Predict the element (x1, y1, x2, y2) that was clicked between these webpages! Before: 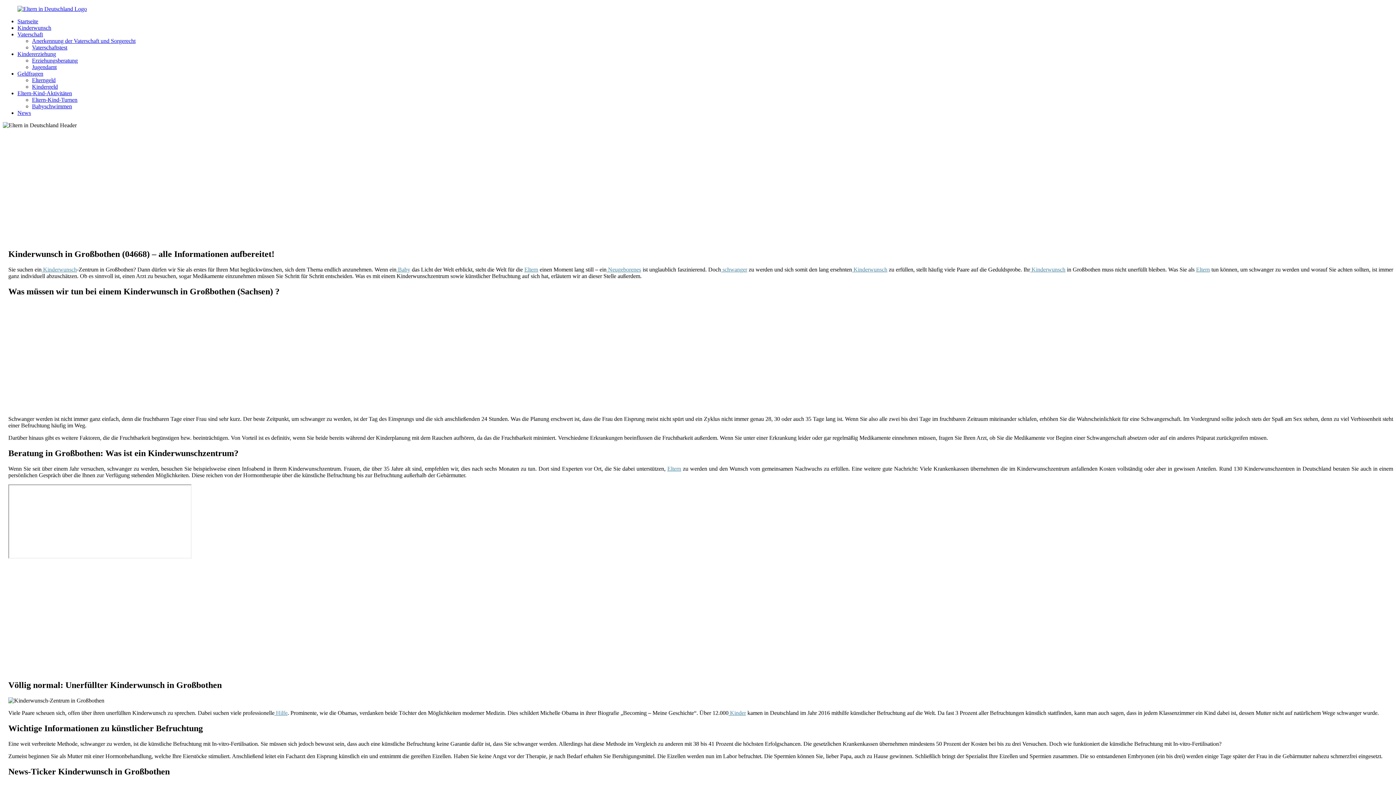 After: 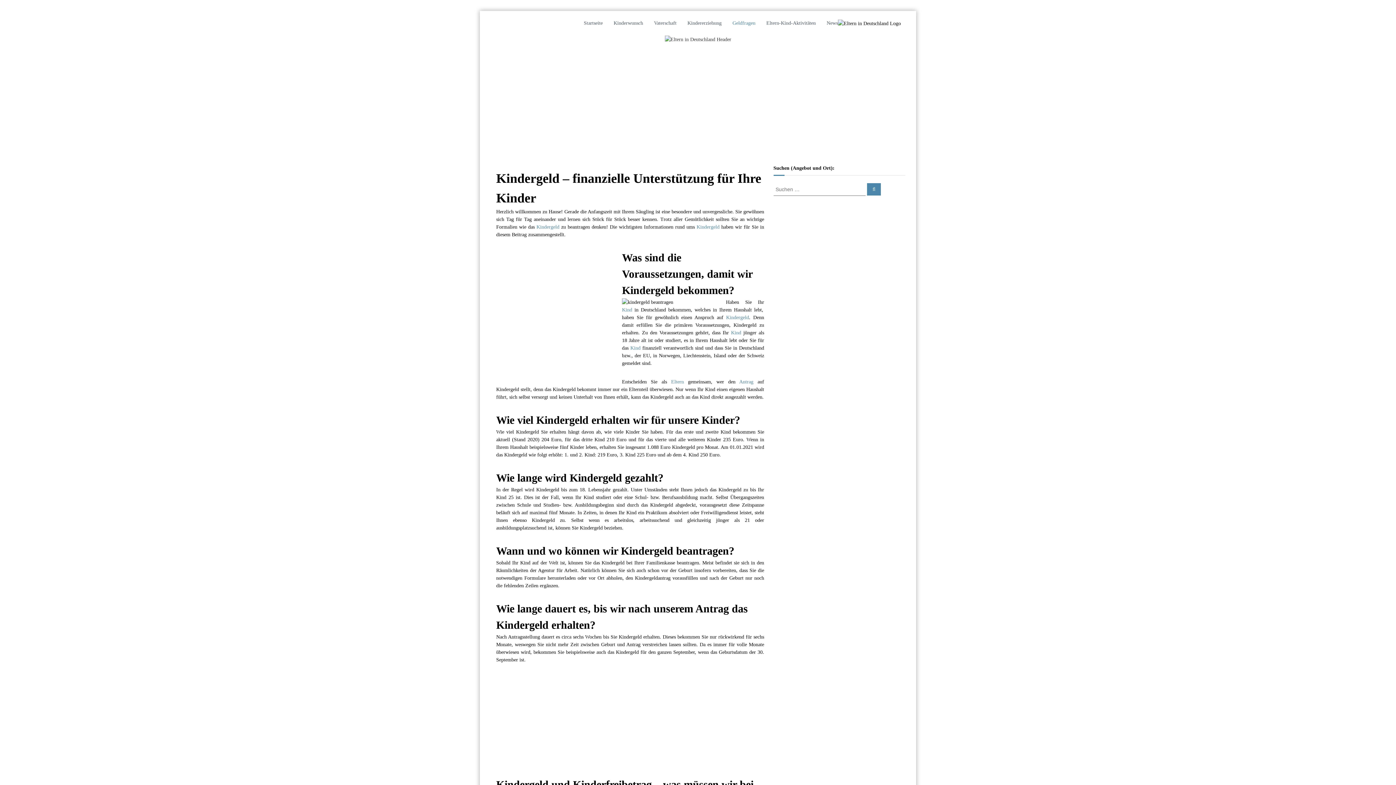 Action: bbox: (32, 83, 57, 89) label: Kindergeld